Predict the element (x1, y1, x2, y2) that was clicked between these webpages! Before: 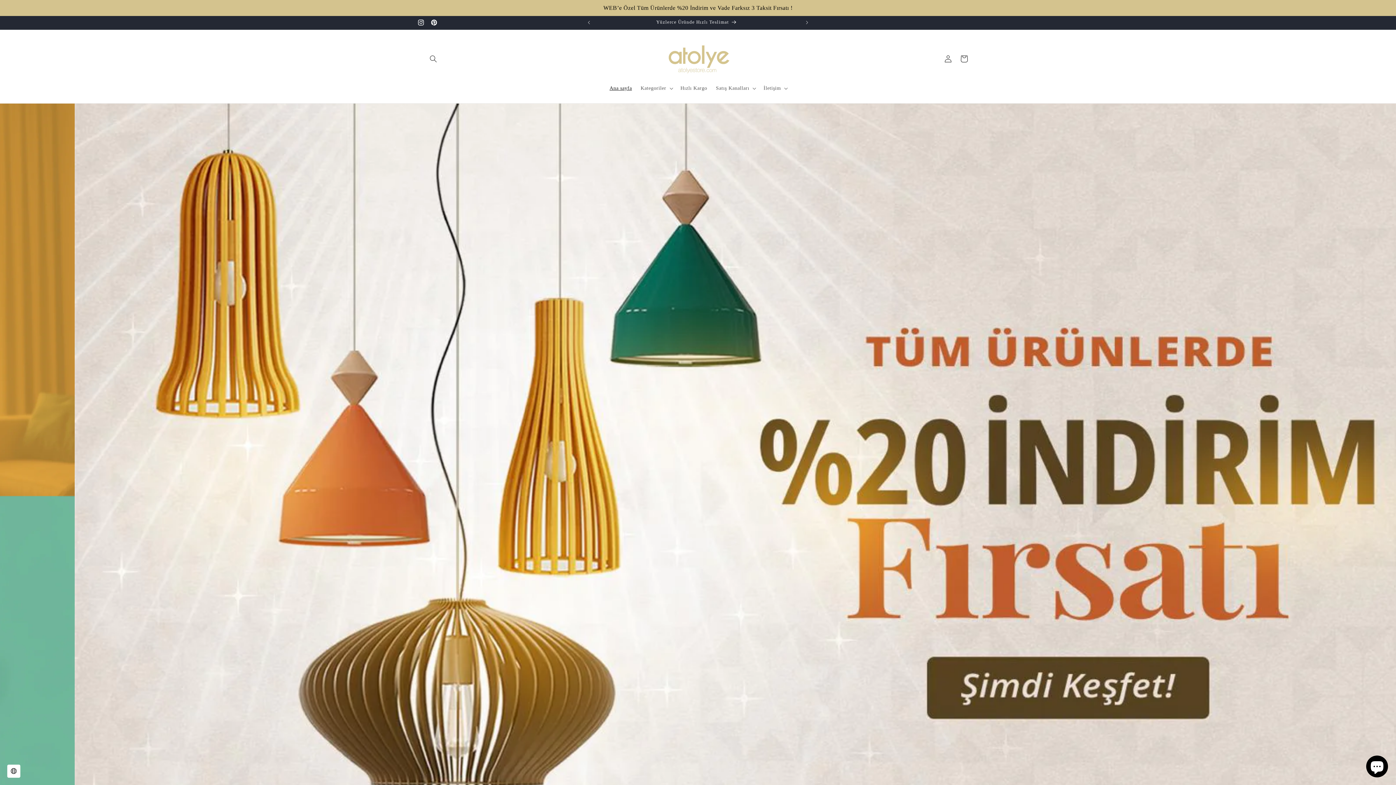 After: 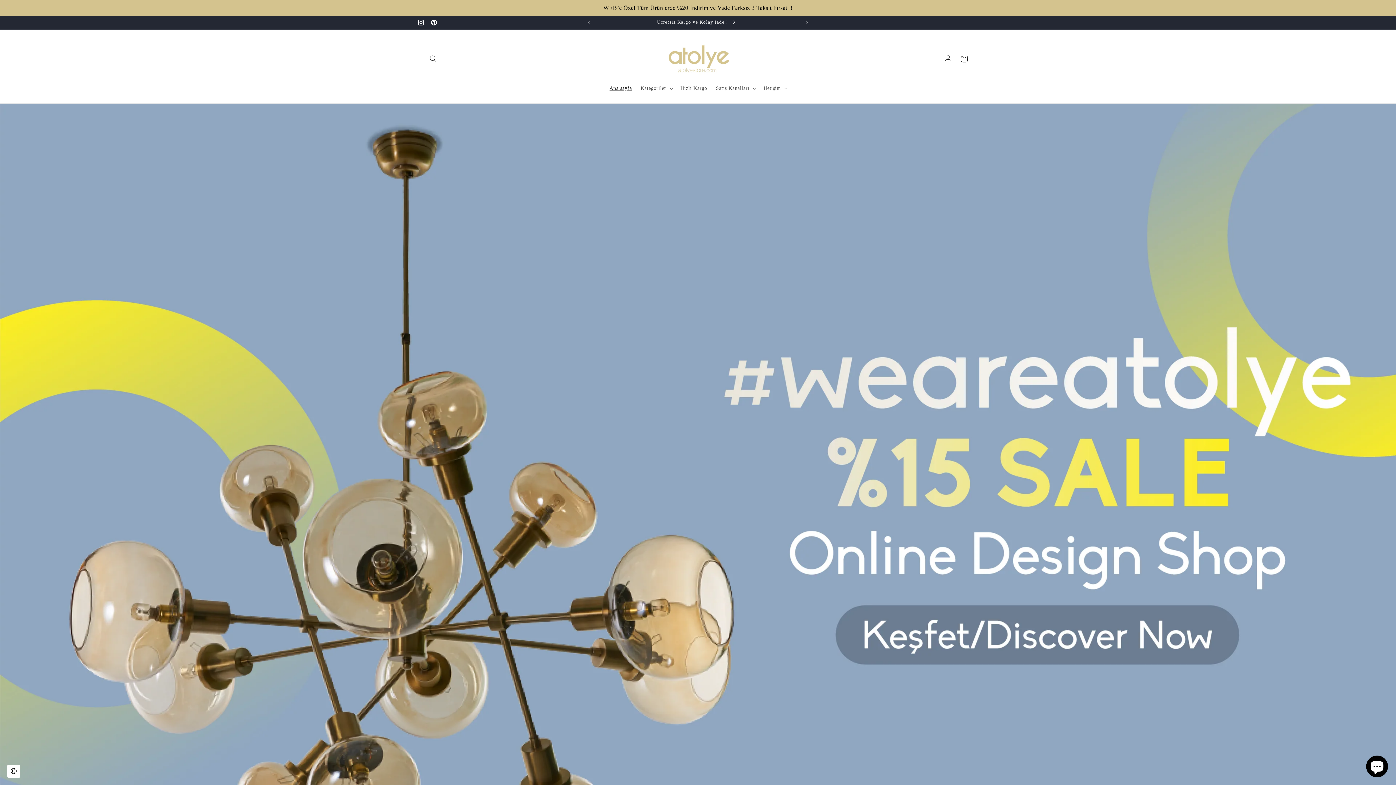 Action: bbox: (799, 15, 815, 29) label: Sonraki duyuru